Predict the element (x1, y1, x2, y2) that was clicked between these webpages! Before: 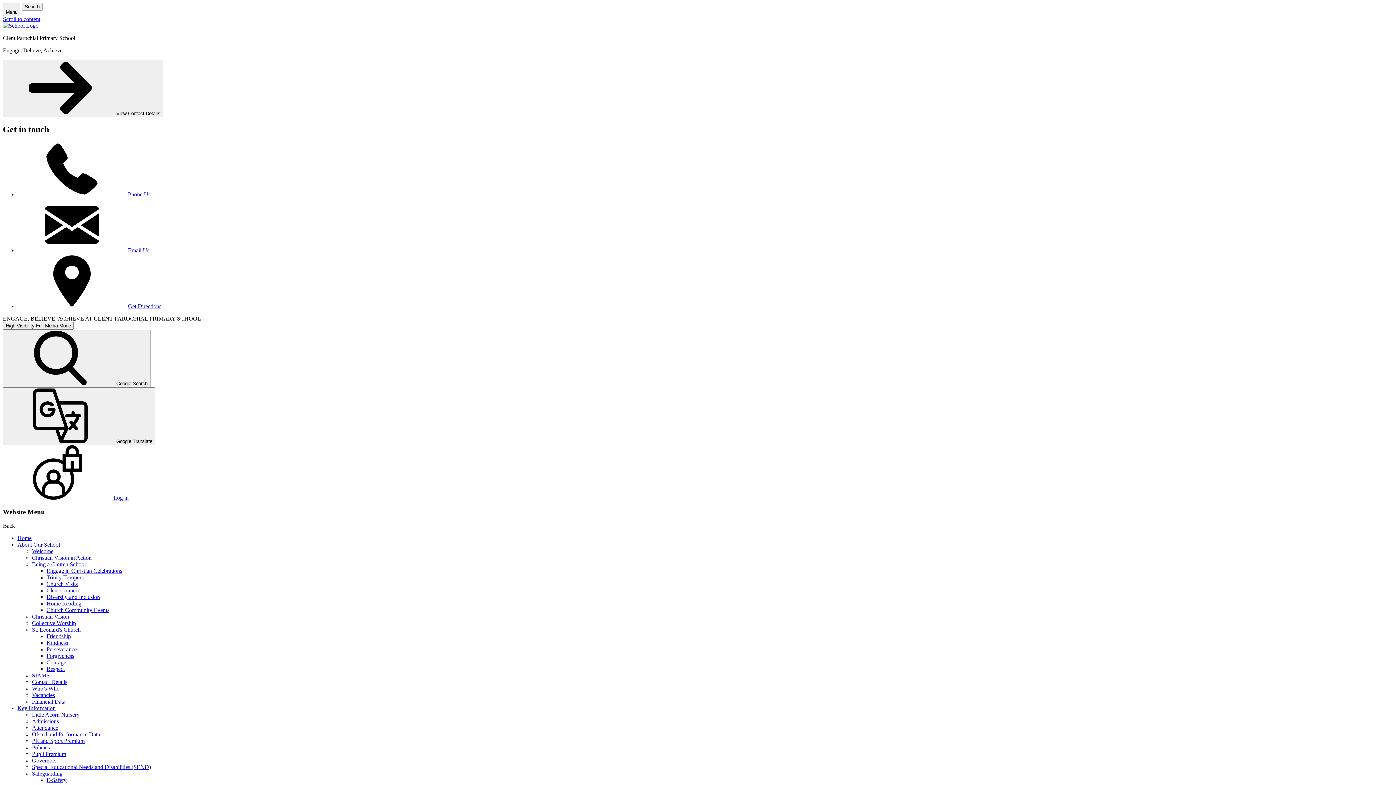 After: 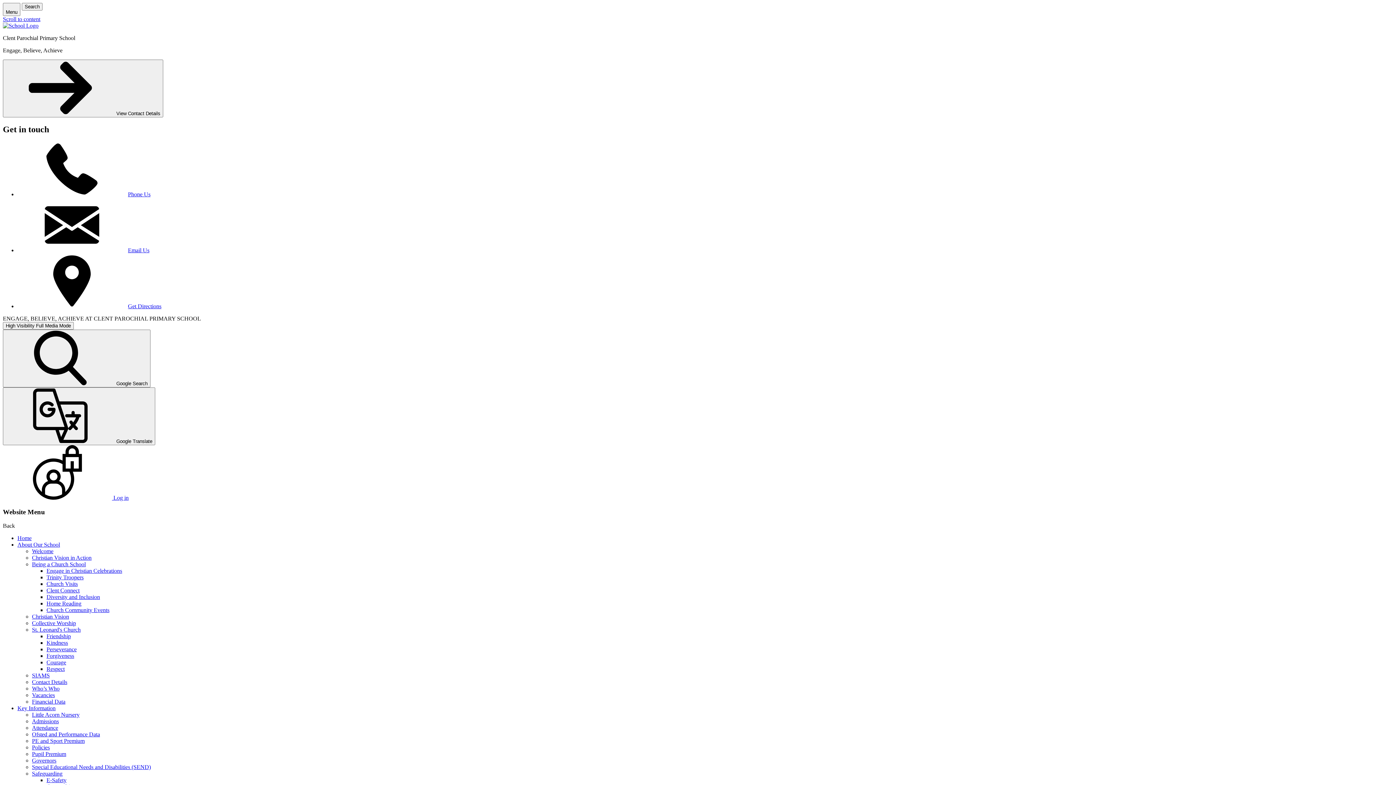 Action: label: Engage in Christian Celebrations bbox: (46, 568, 122, 574)